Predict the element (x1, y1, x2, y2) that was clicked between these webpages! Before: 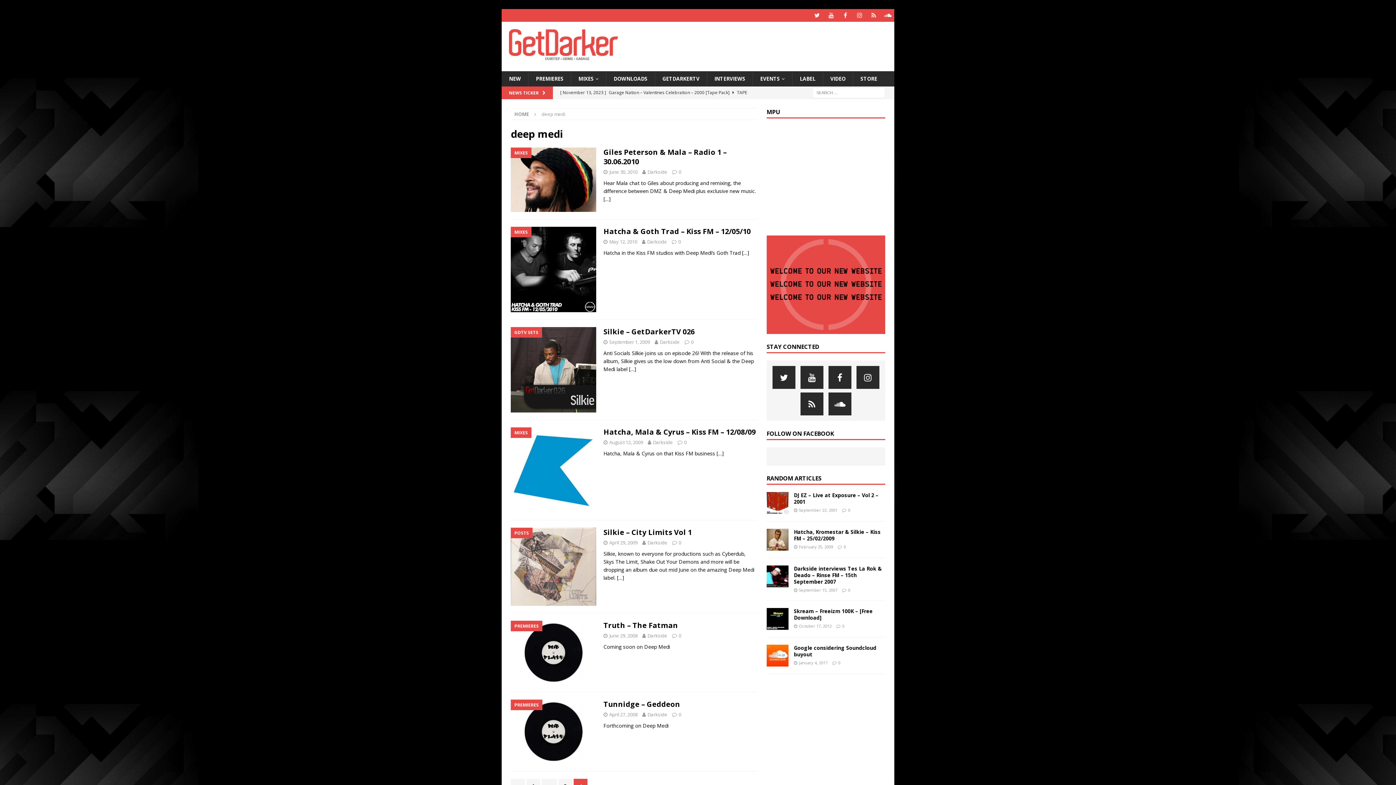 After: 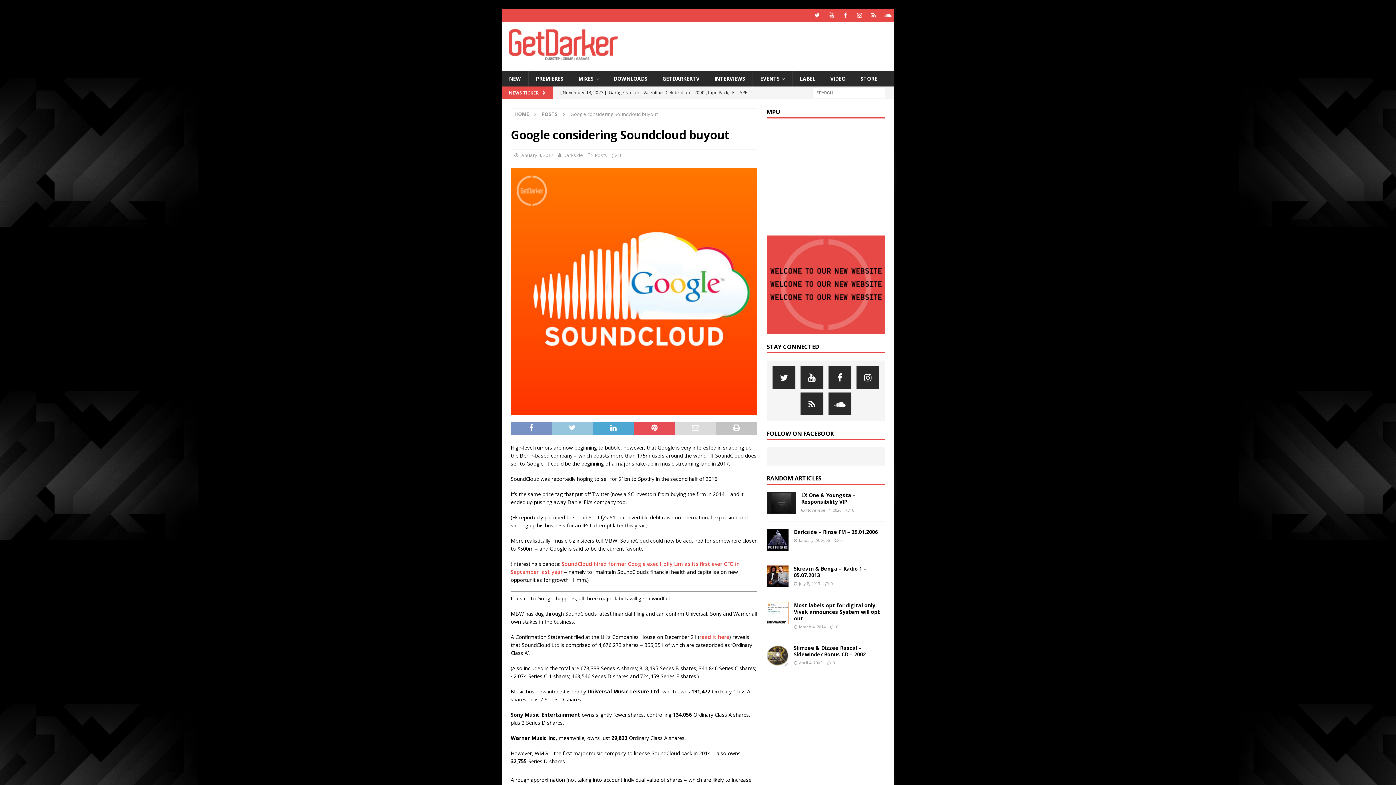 Action: bbox: (766, 645, 788, 666)